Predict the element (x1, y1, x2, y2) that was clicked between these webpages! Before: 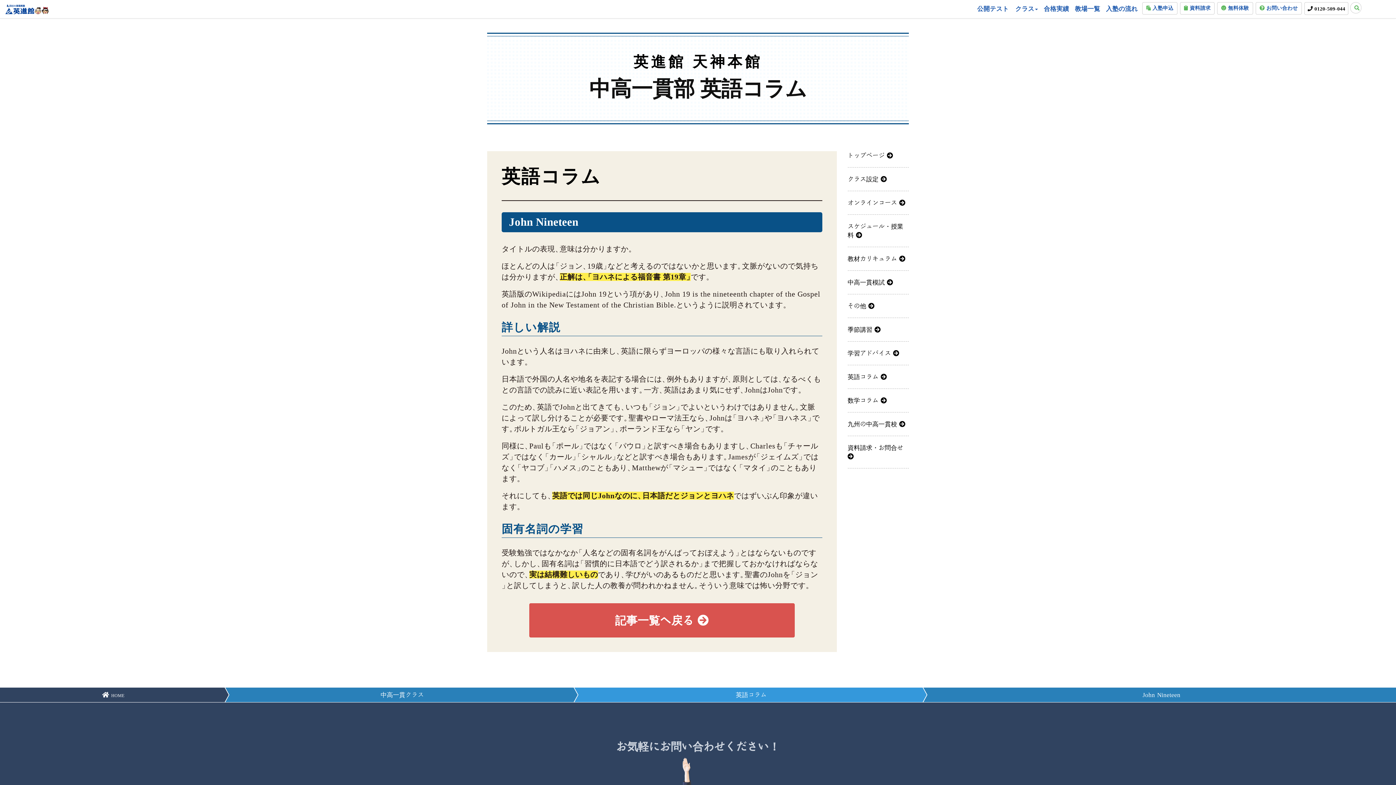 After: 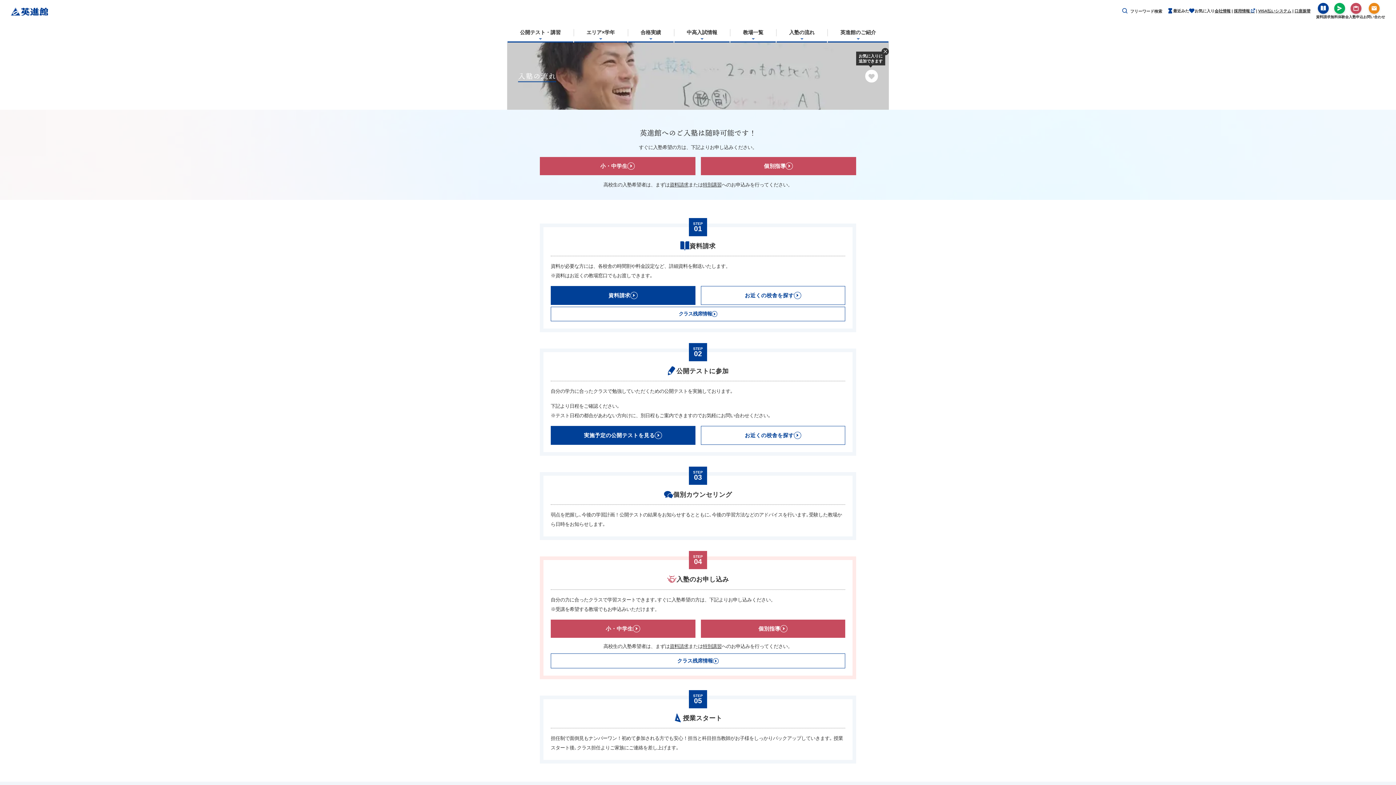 Action: bbox: (1103, 0, 1140, 18) label: 入塾の流れ